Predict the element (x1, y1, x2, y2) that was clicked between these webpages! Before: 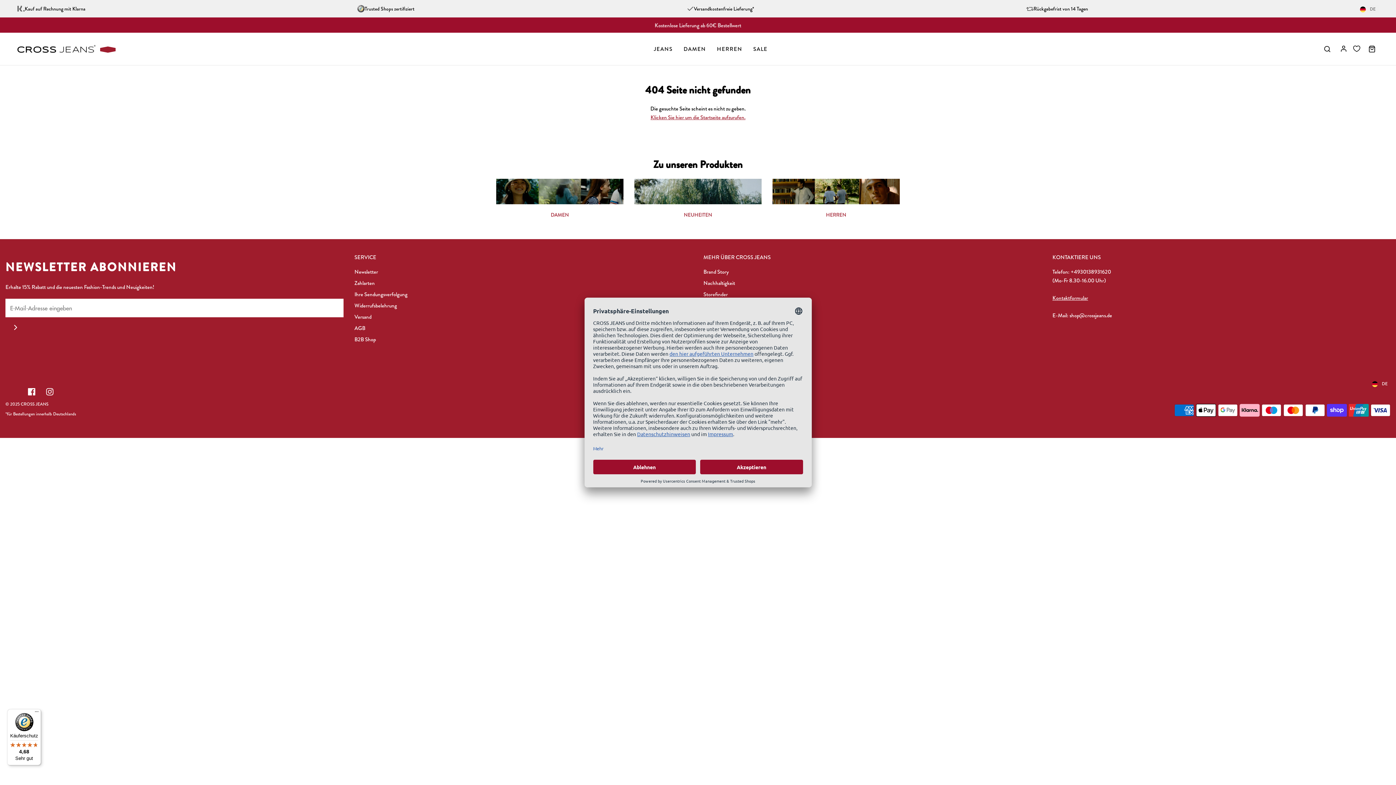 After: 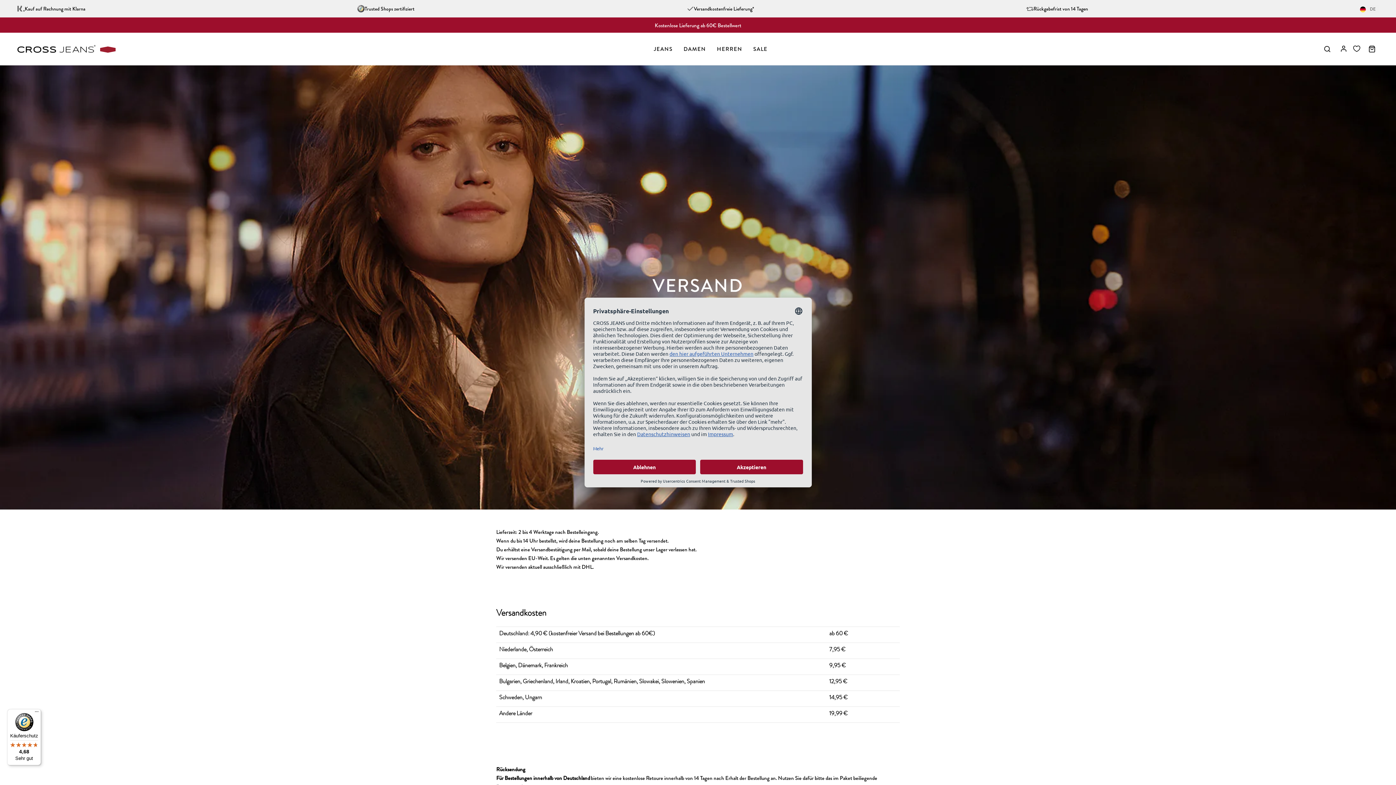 Action: bbox: (354, 312, 371, 324) label: Versand